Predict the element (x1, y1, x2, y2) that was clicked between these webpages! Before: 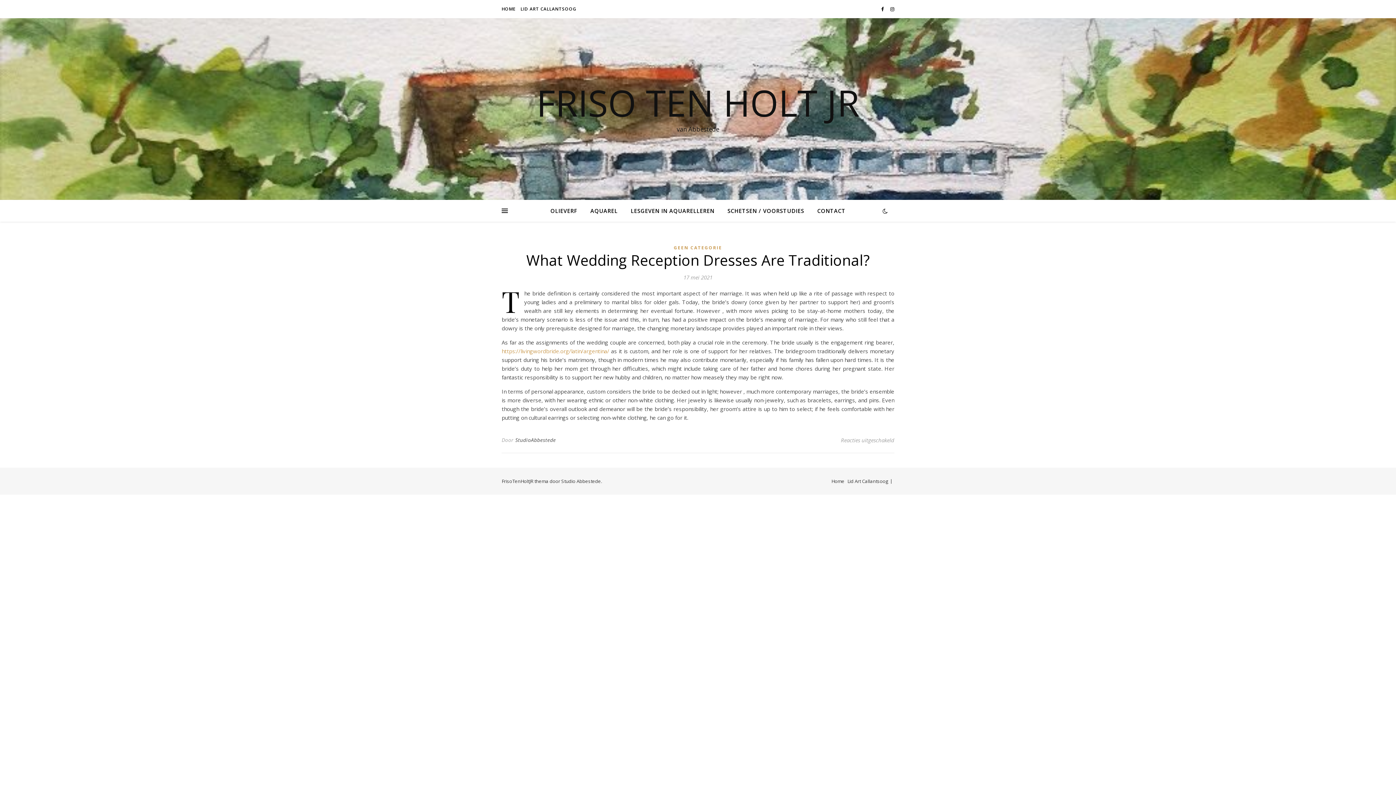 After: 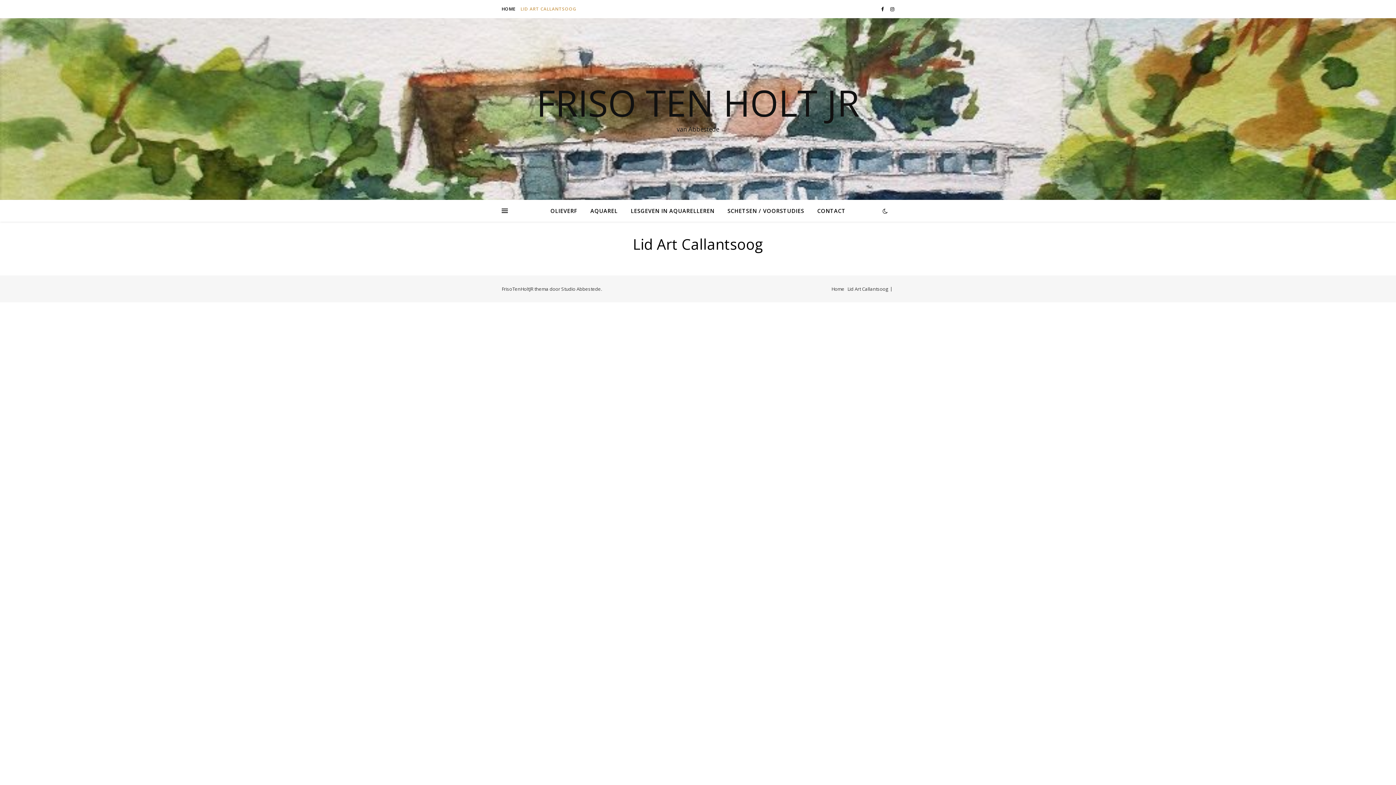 Action: label: Lid Art Callantsoog bbox: (847, 478, 888, 484)